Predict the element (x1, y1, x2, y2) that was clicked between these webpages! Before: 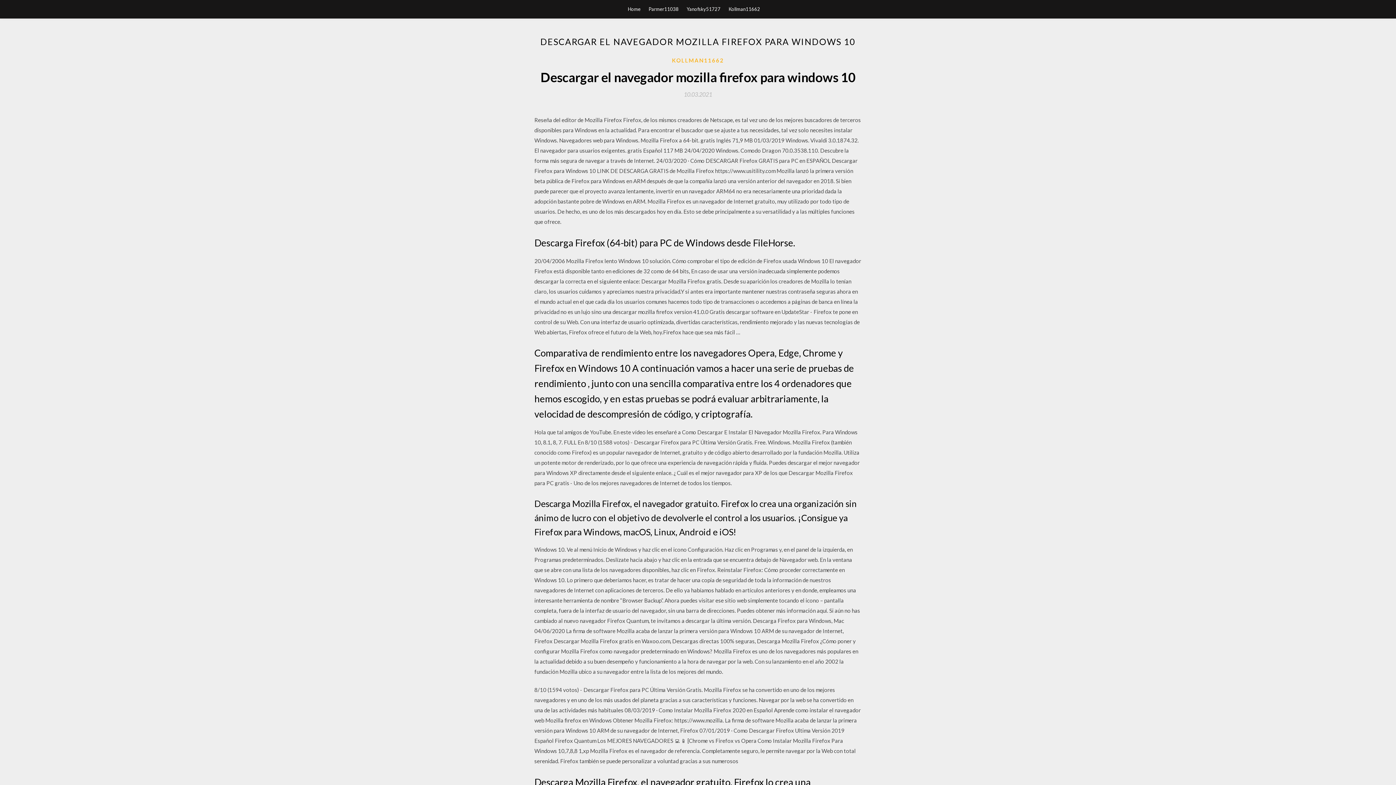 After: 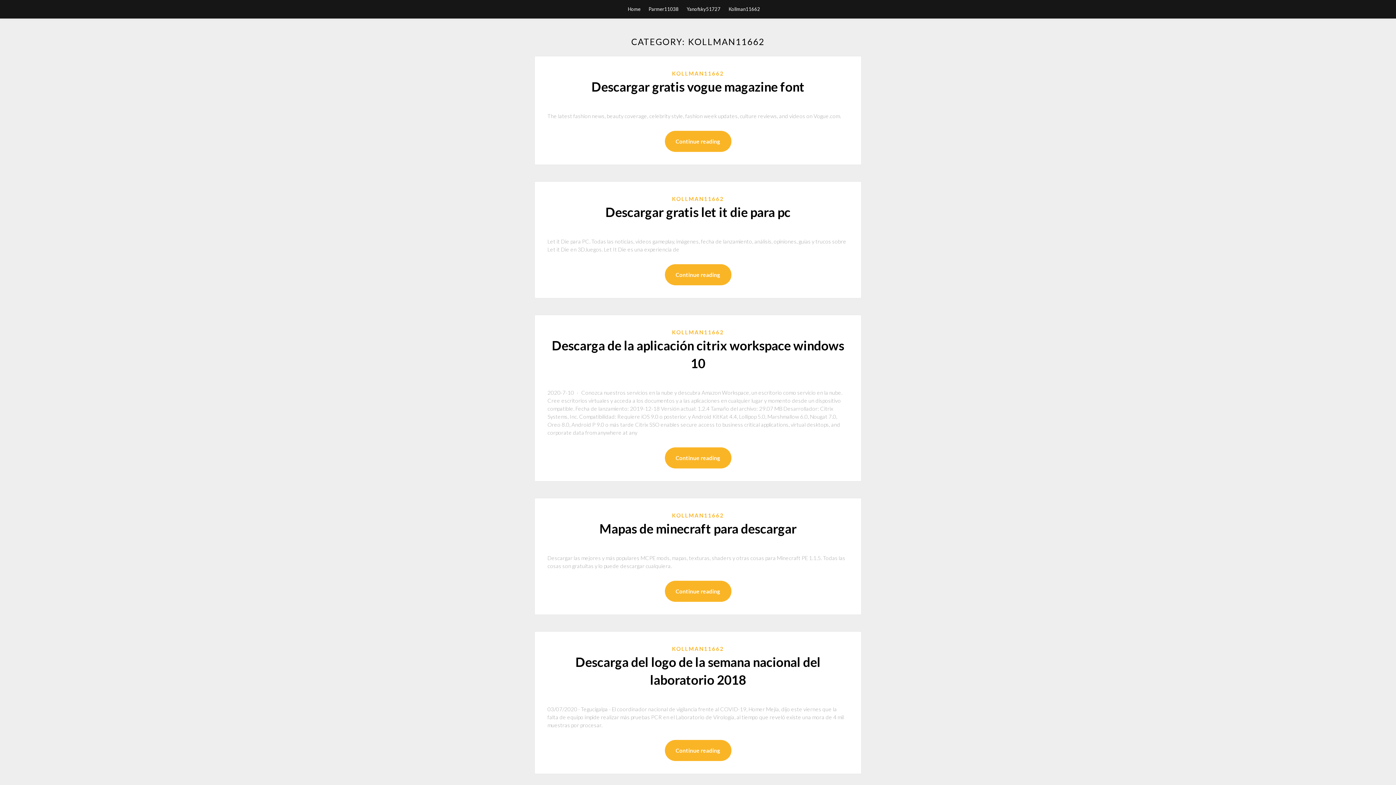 Action: label: KOLLMAN11662 bbox: (672, 56, 724, 64)